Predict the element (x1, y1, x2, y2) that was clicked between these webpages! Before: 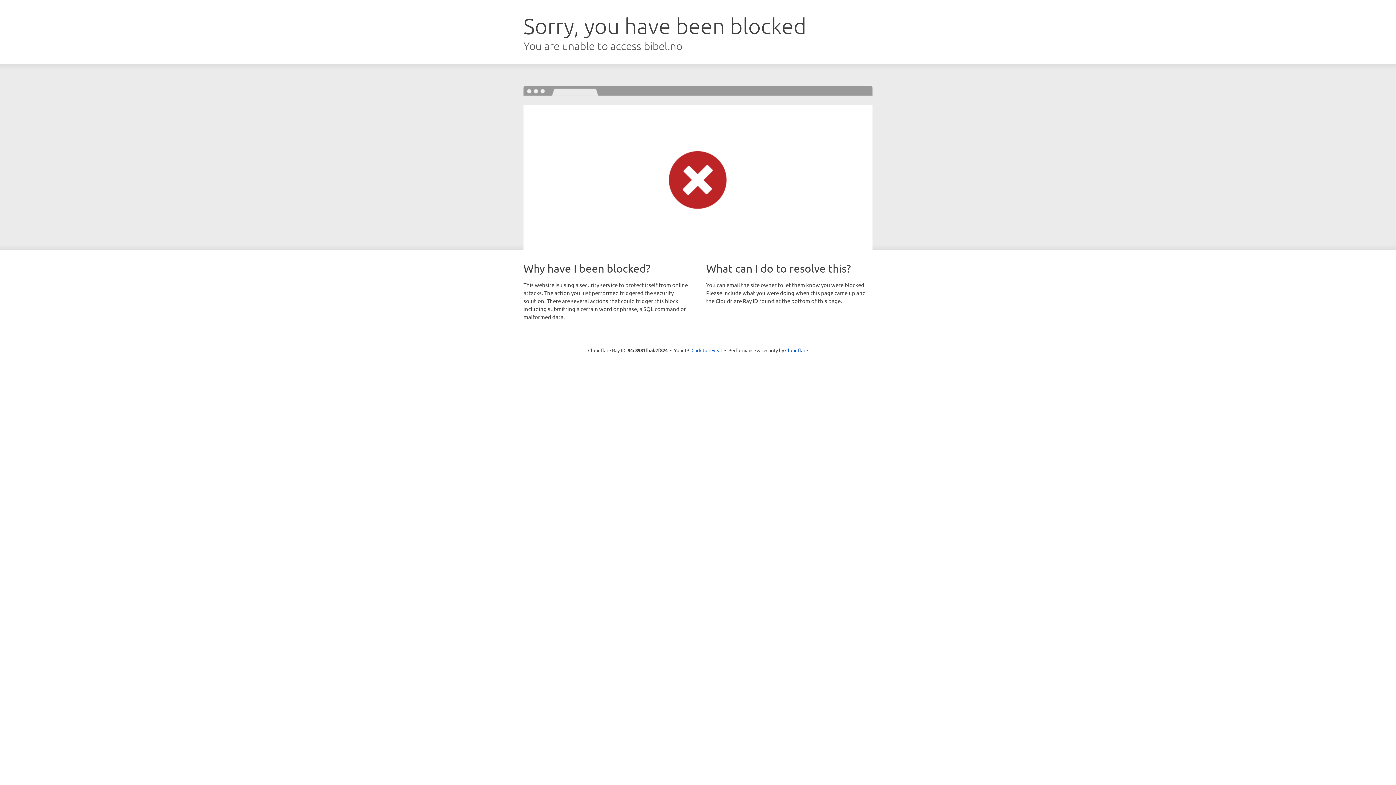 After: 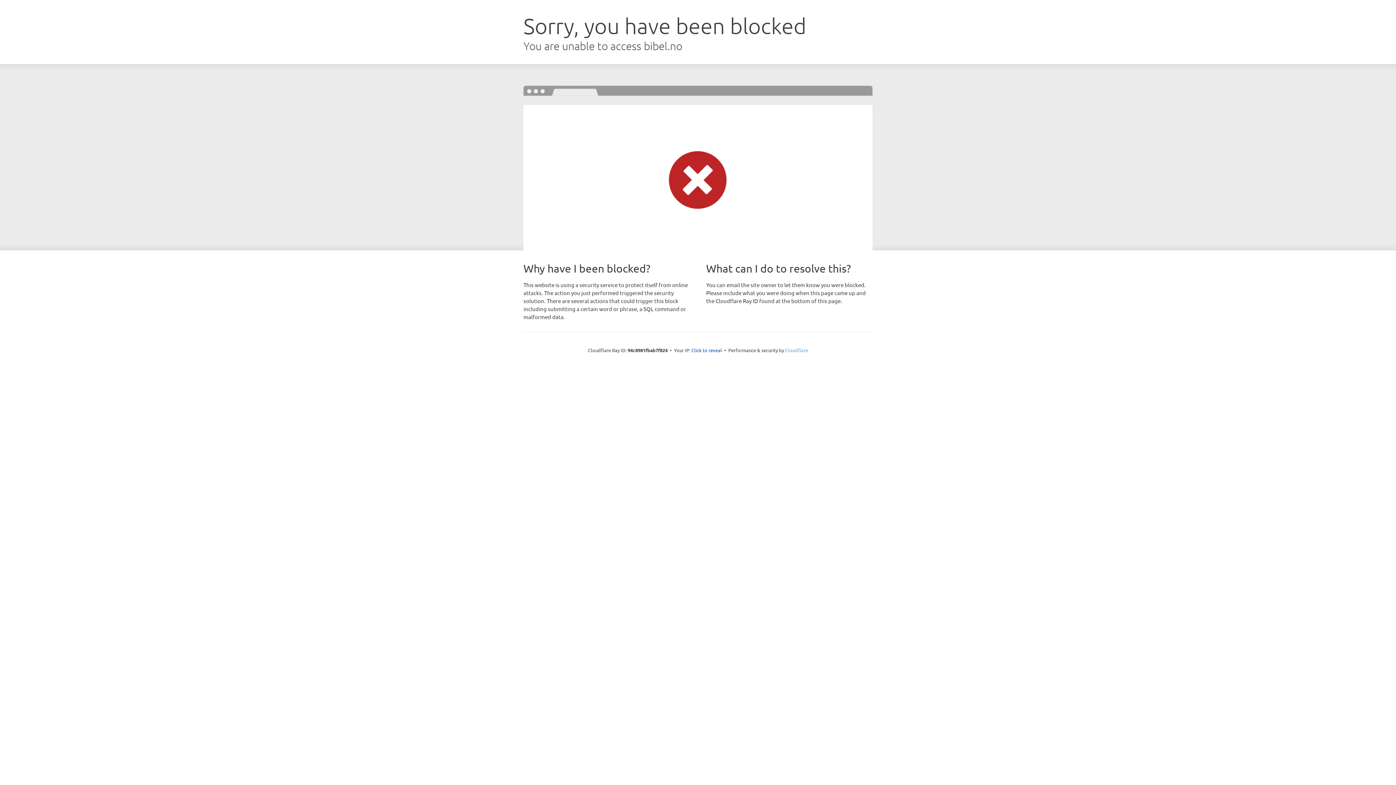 Action: bbox: (785, 347, 808, 353) label: Cloudflare